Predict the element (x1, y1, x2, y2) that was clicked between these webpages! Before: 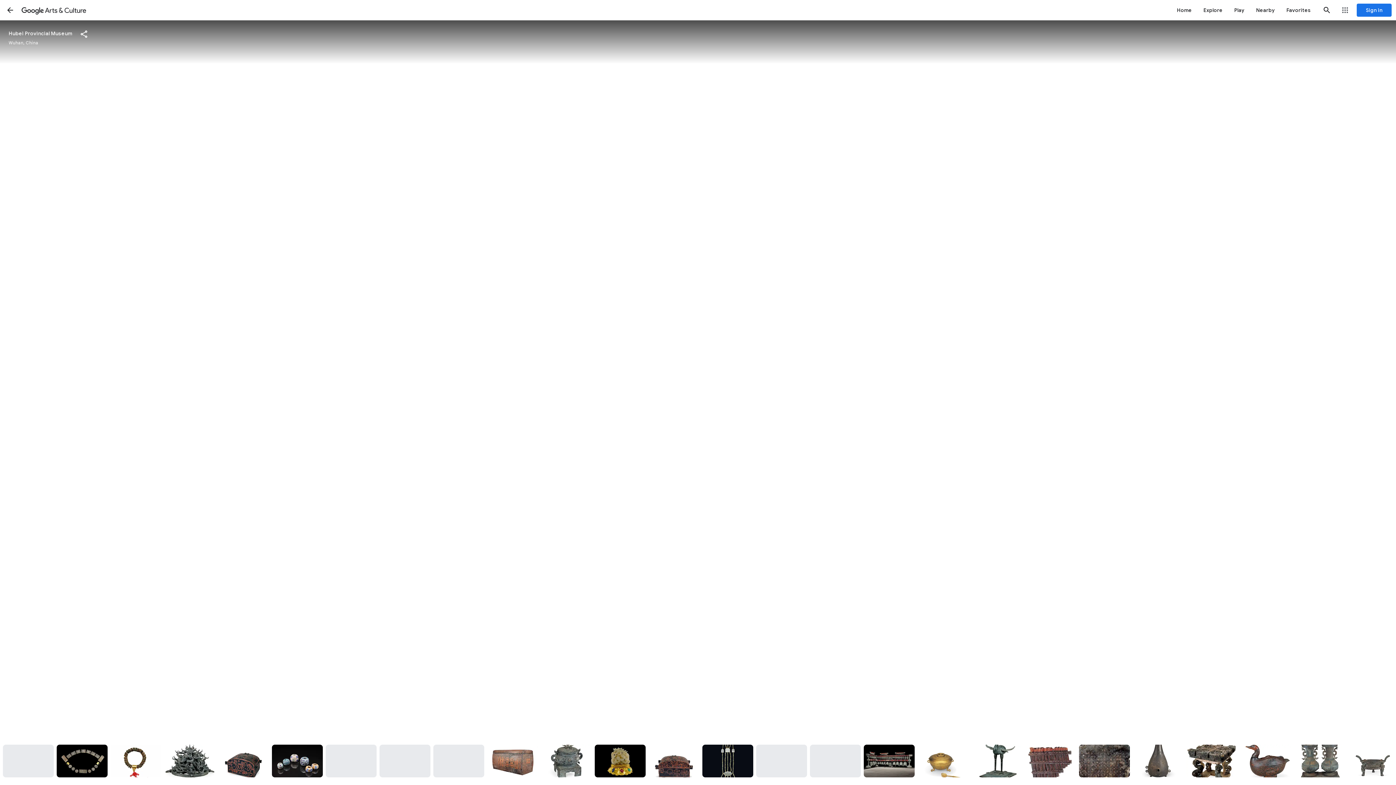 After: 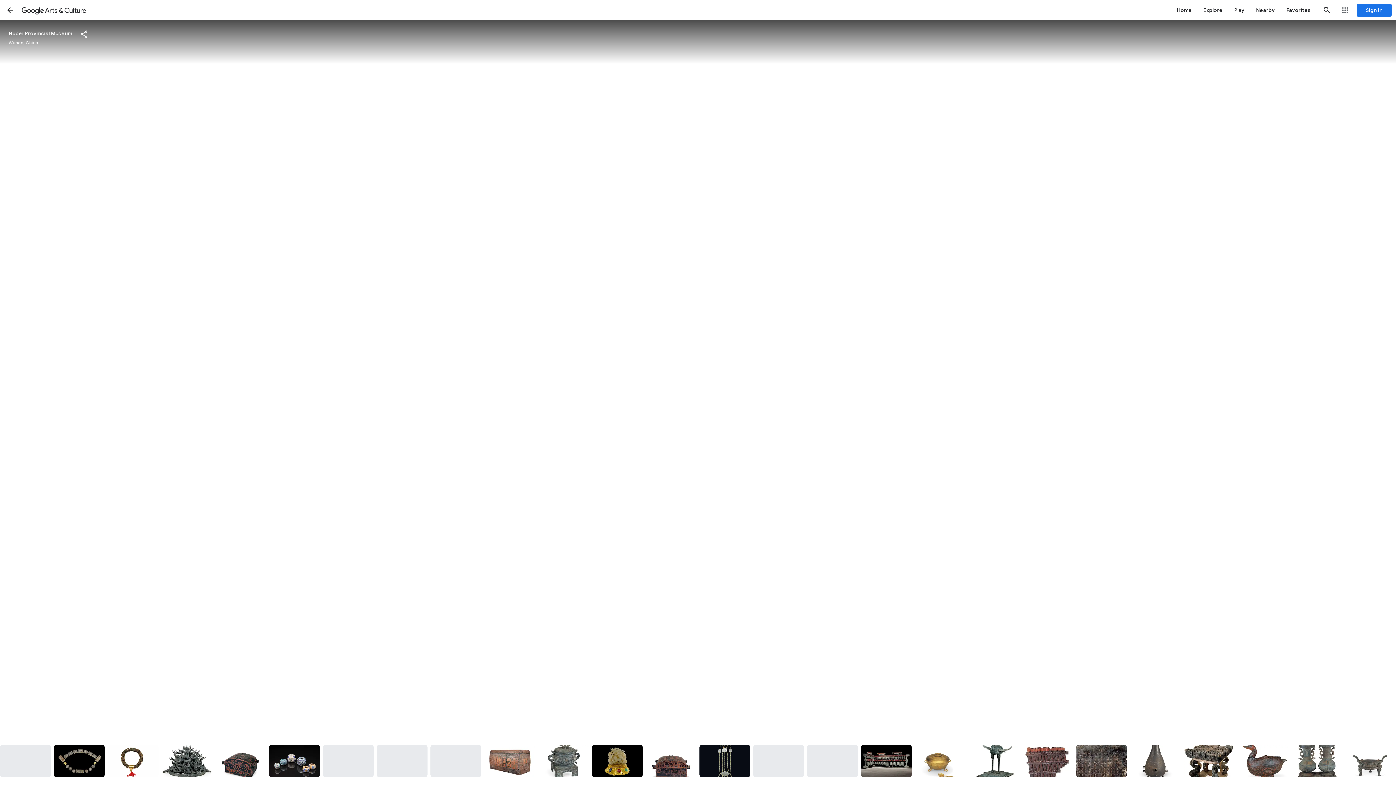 Action: bbox: (1348, 745, 1399, 777)